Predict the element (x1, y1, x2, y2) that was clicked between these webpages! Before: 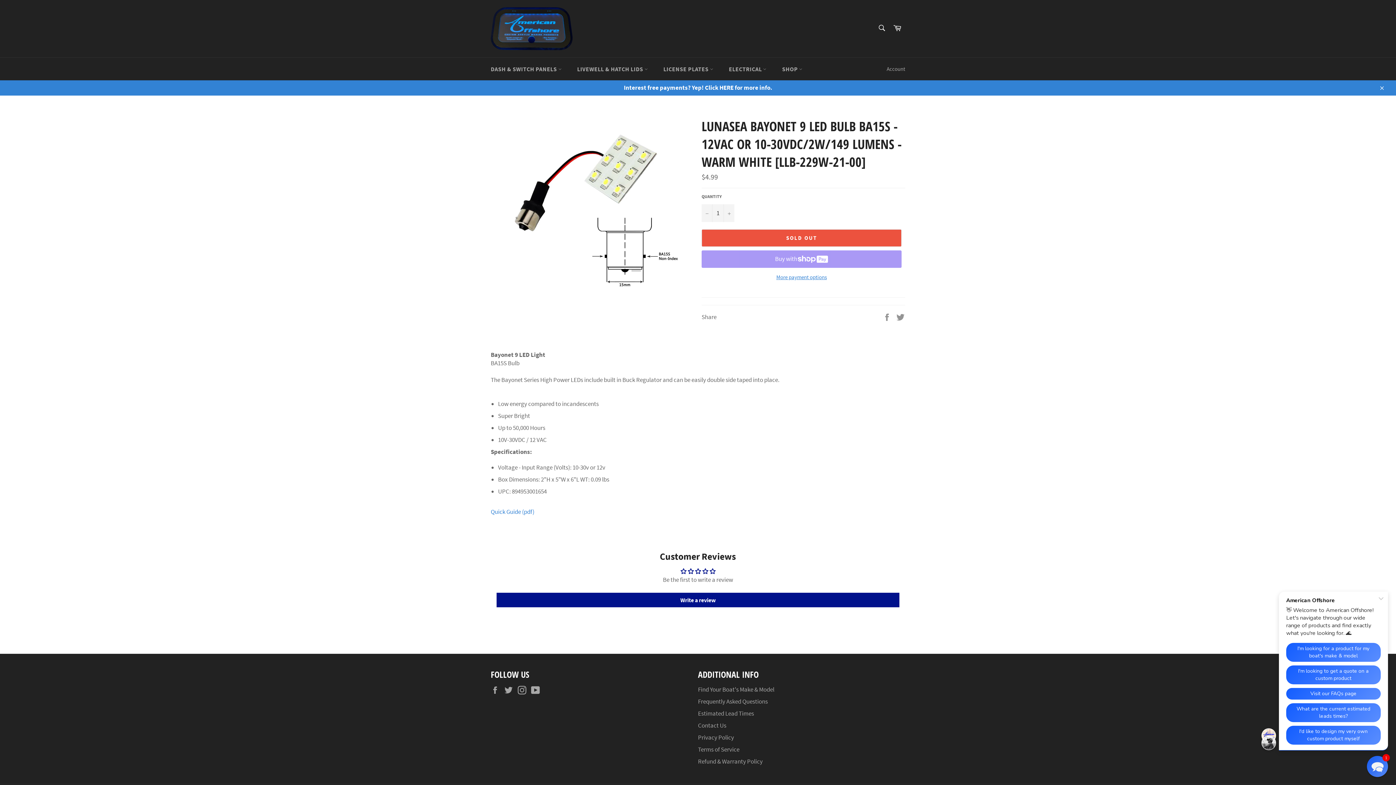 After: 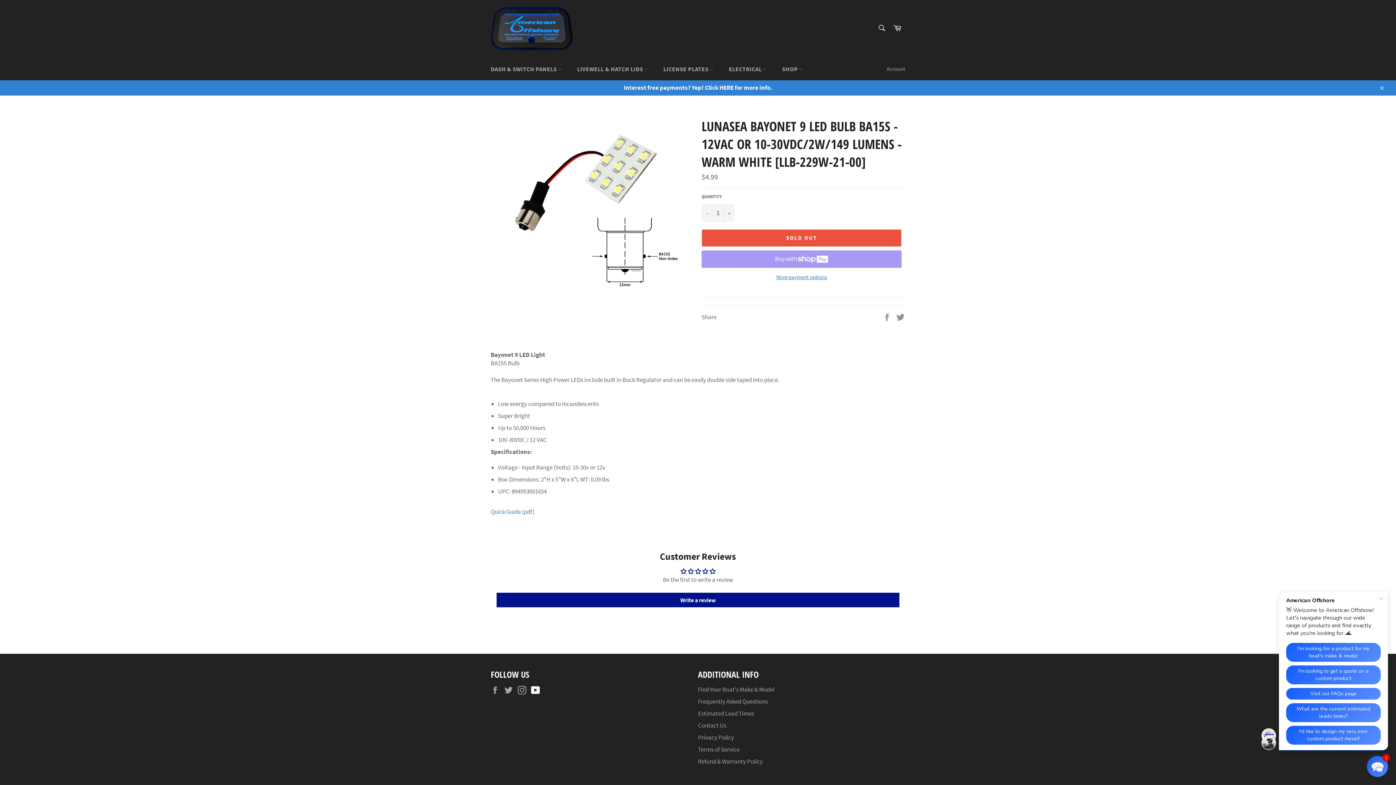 Action: label: YouTube bbox: (531, 685, 543, 694)